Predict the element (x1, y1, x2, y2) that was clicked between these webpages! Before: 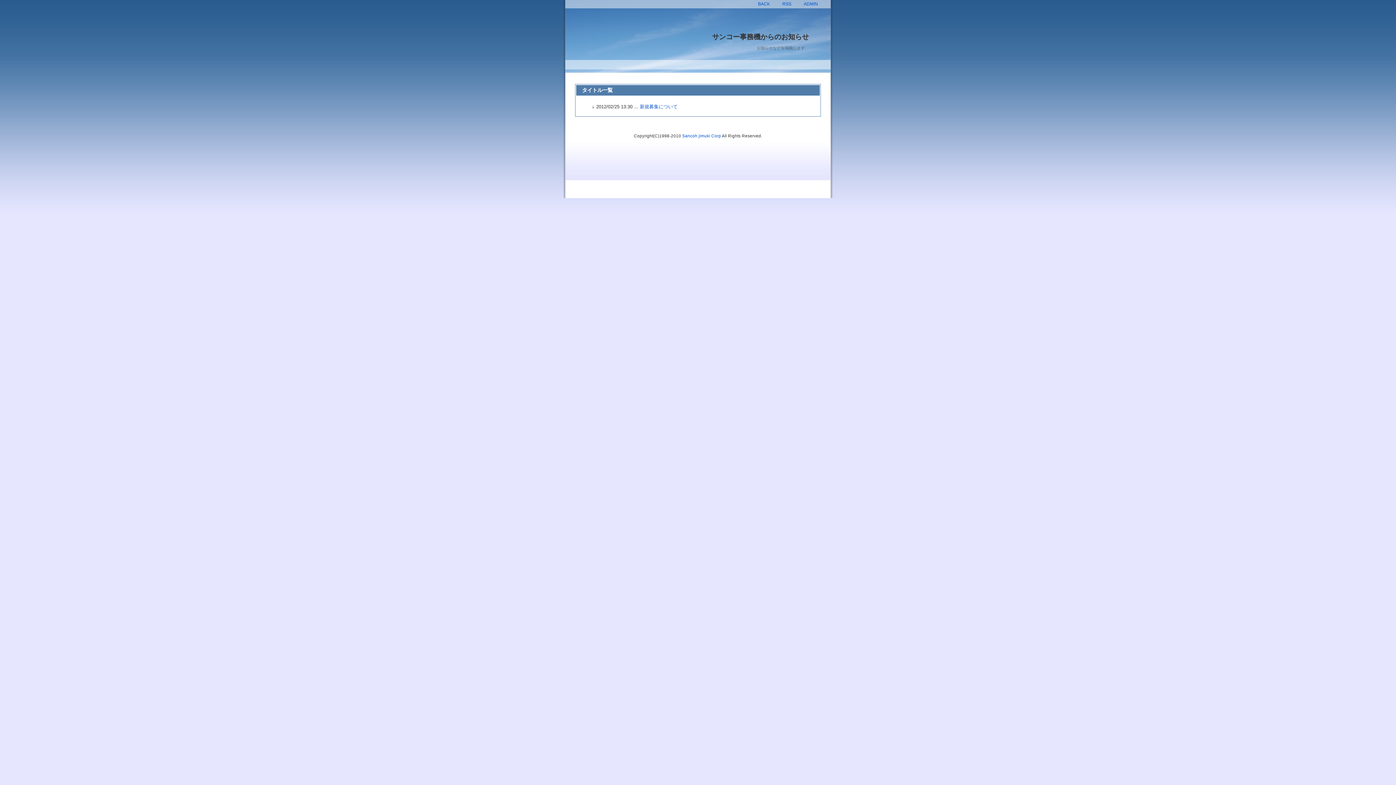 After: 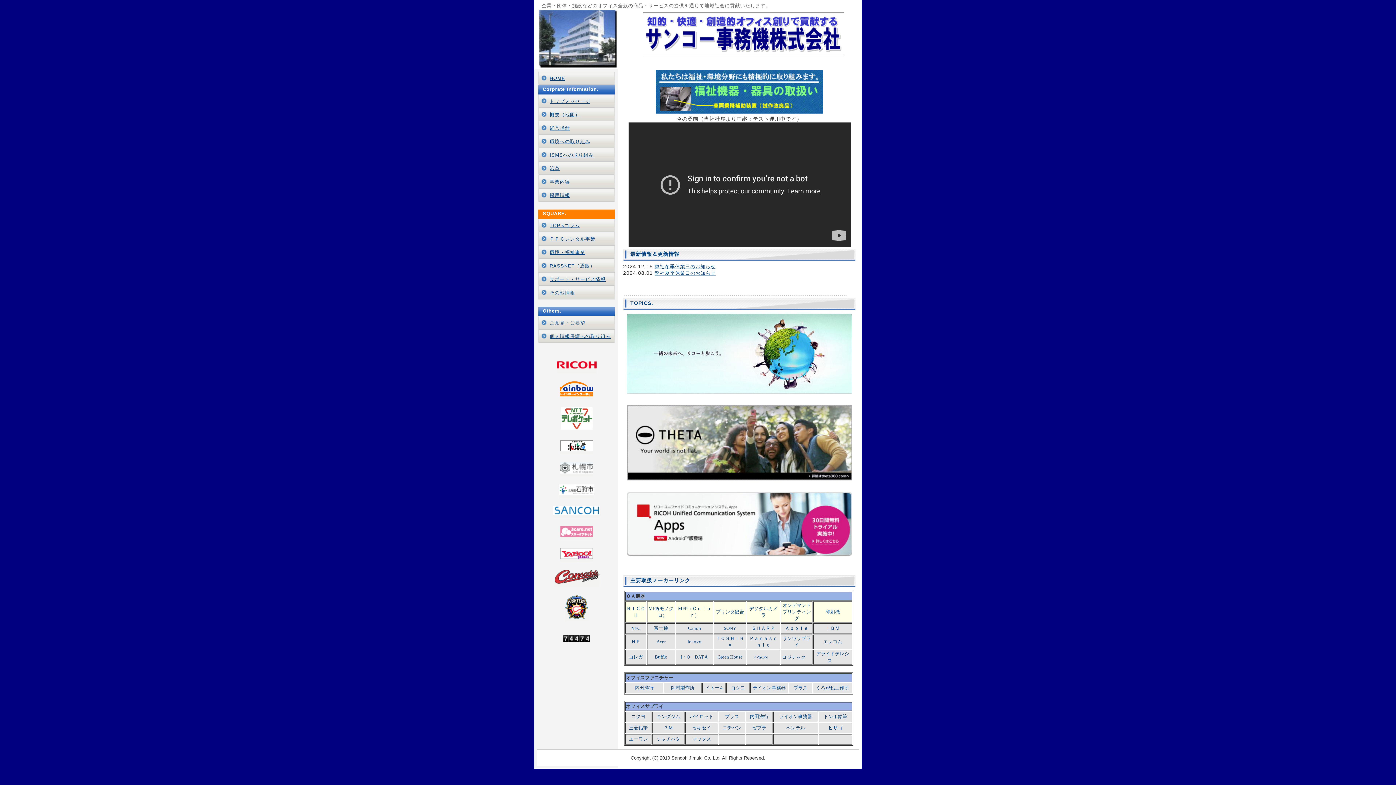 Action: label: BACK bbox: (752, 0, 775, 7)